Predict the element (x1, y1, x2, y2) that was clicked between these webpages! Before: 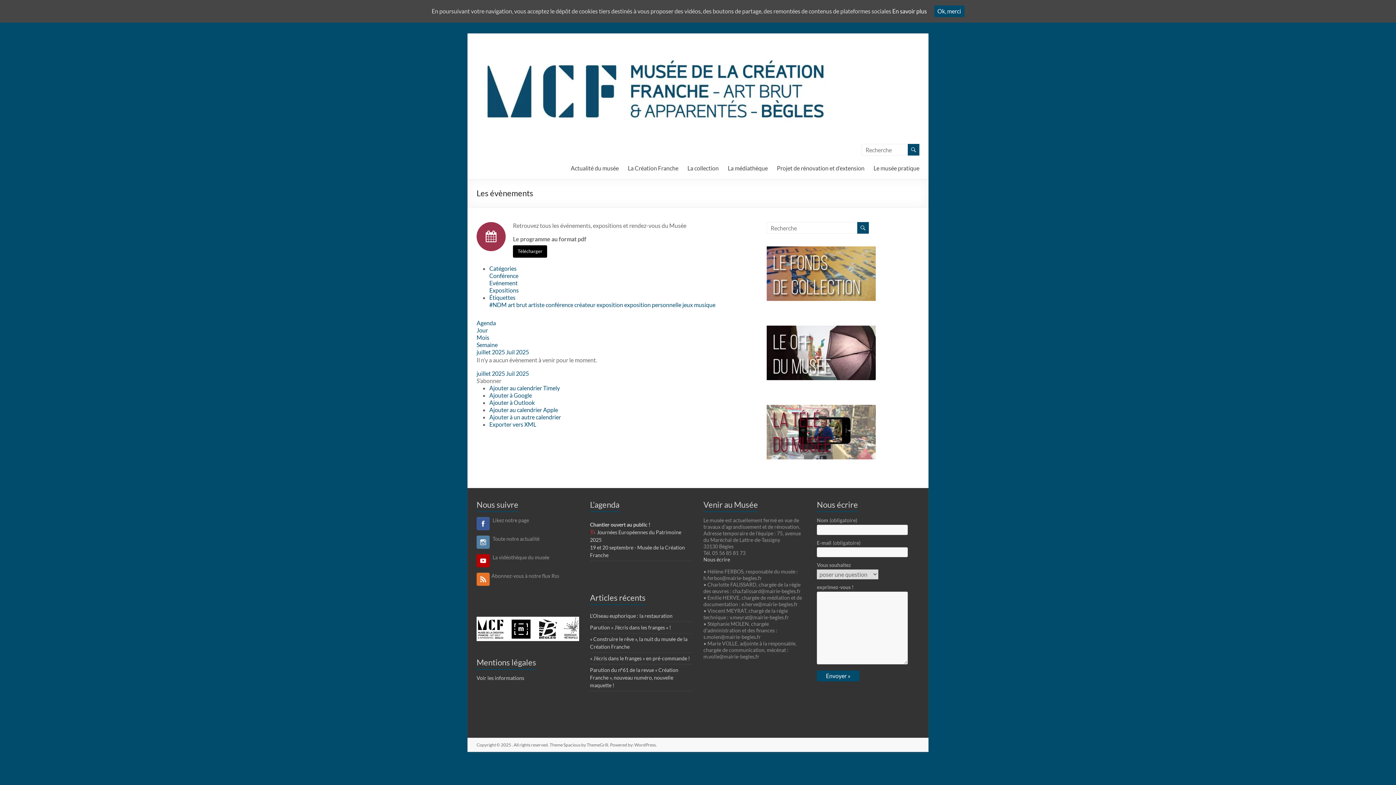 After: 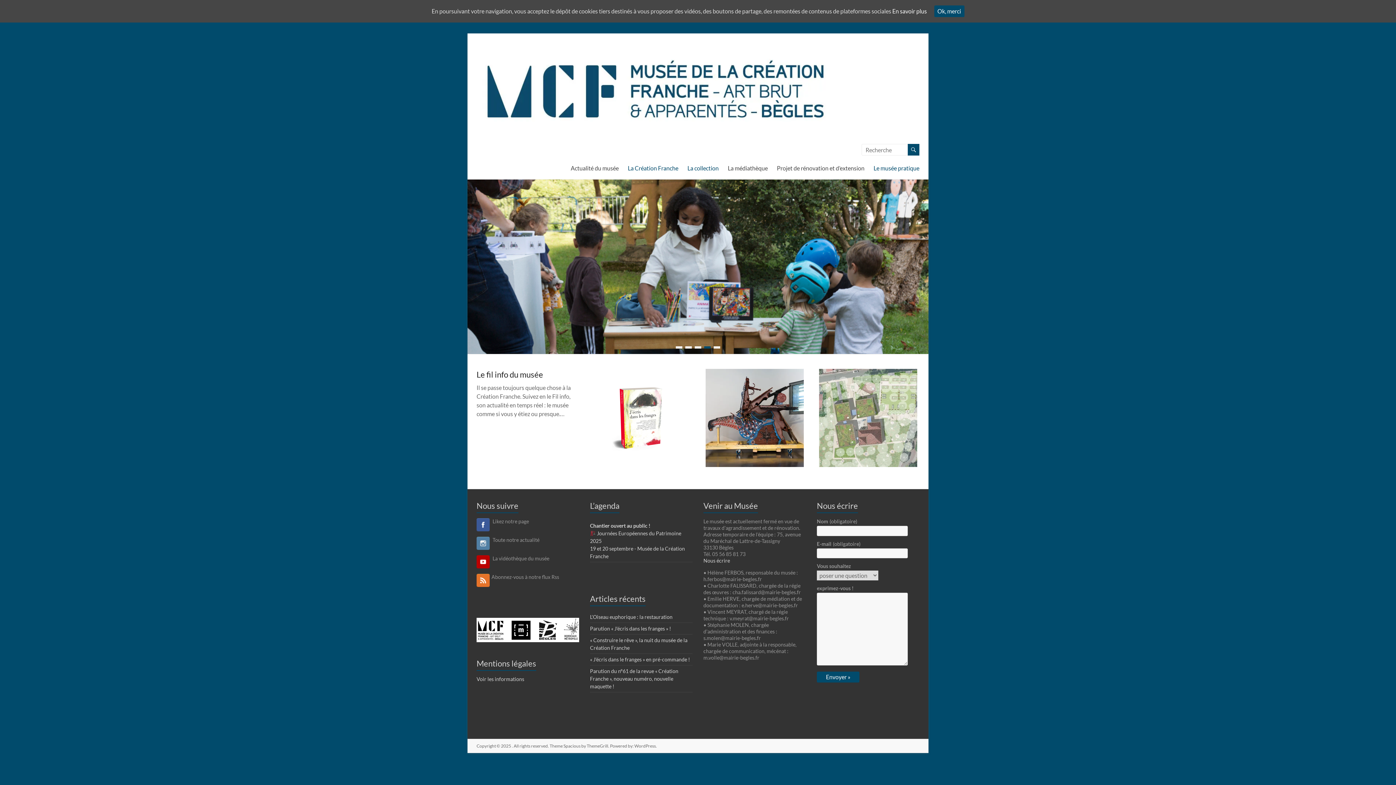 Action: bbox: (628, 162, 678, 173) label: La Création Franche